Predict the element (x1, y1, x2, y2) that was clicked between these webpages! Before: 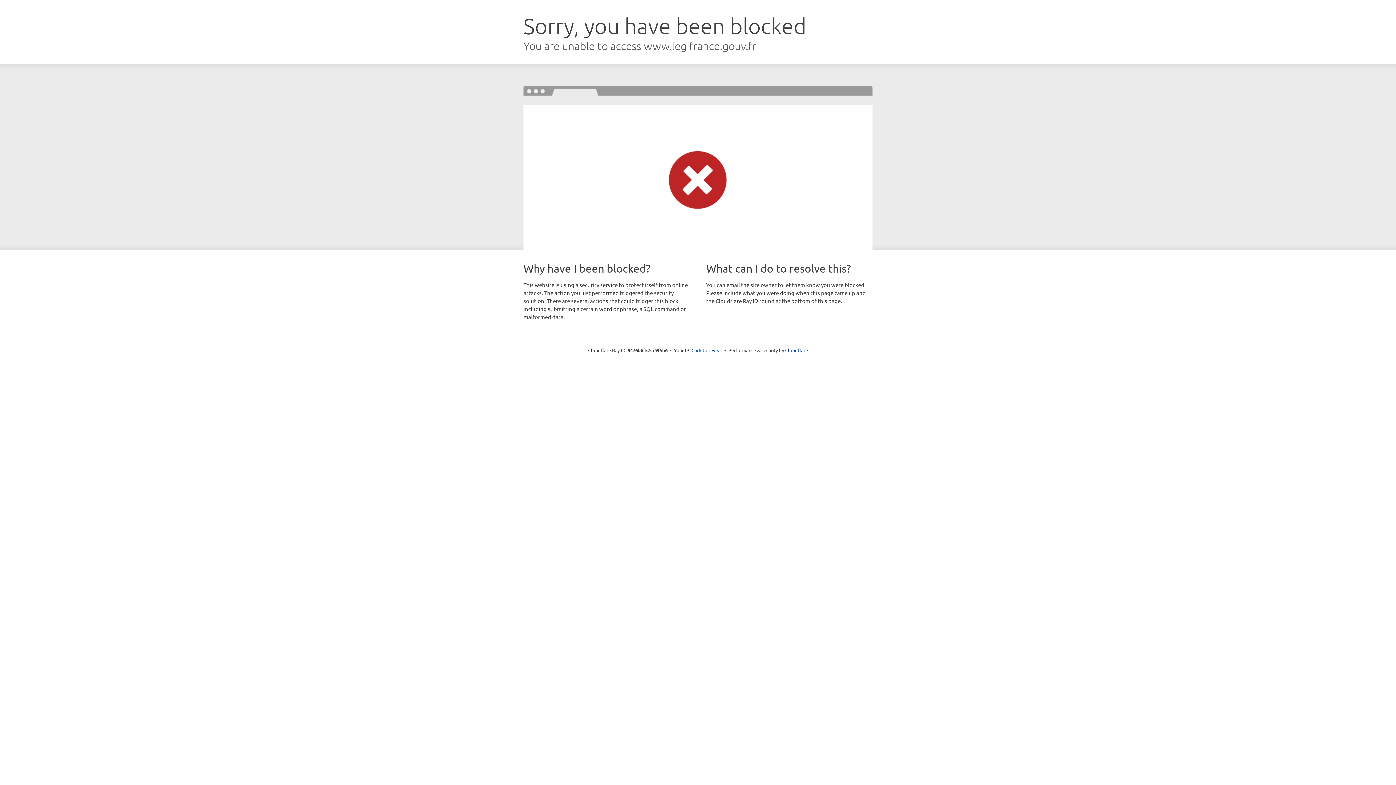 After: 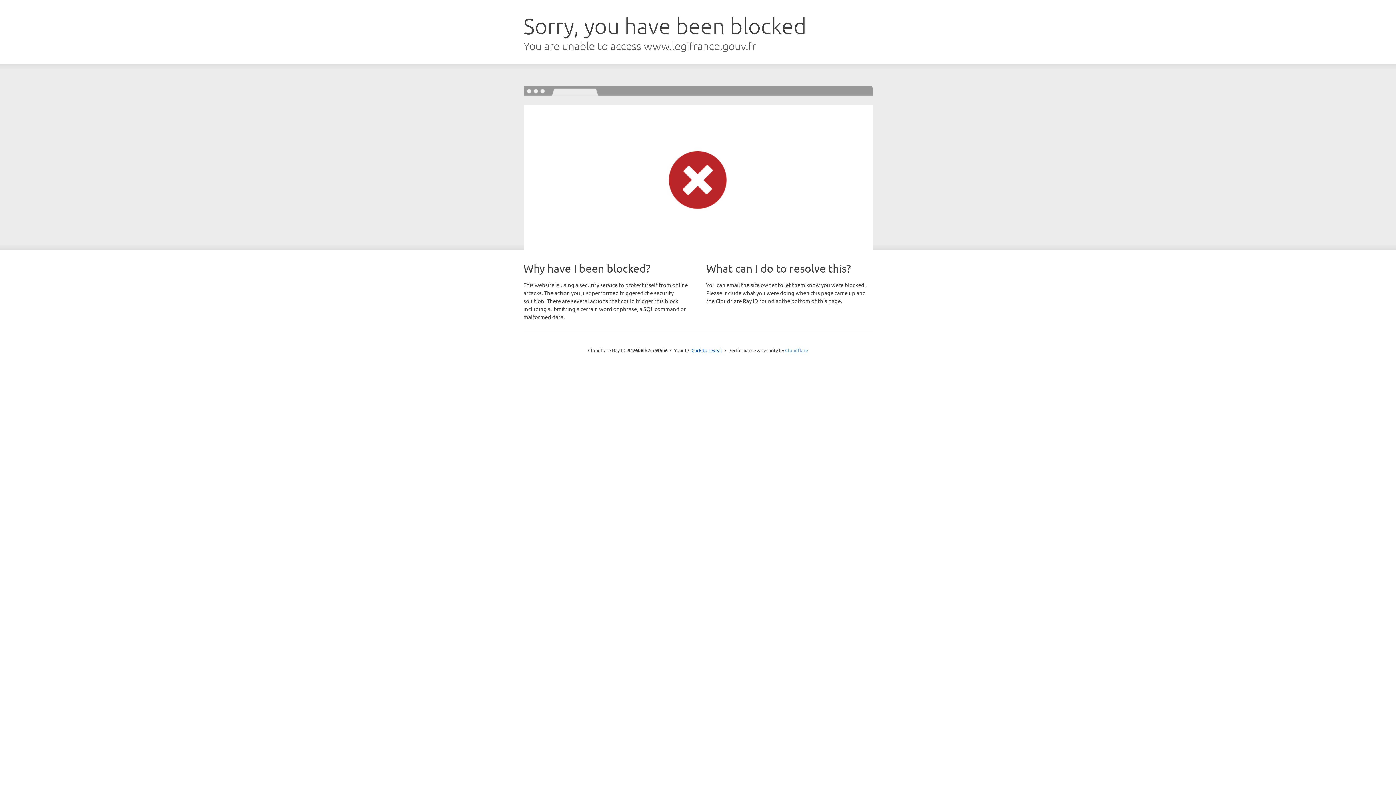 Action: bbox: (785, 347, 808, 353) label: Cloudflare